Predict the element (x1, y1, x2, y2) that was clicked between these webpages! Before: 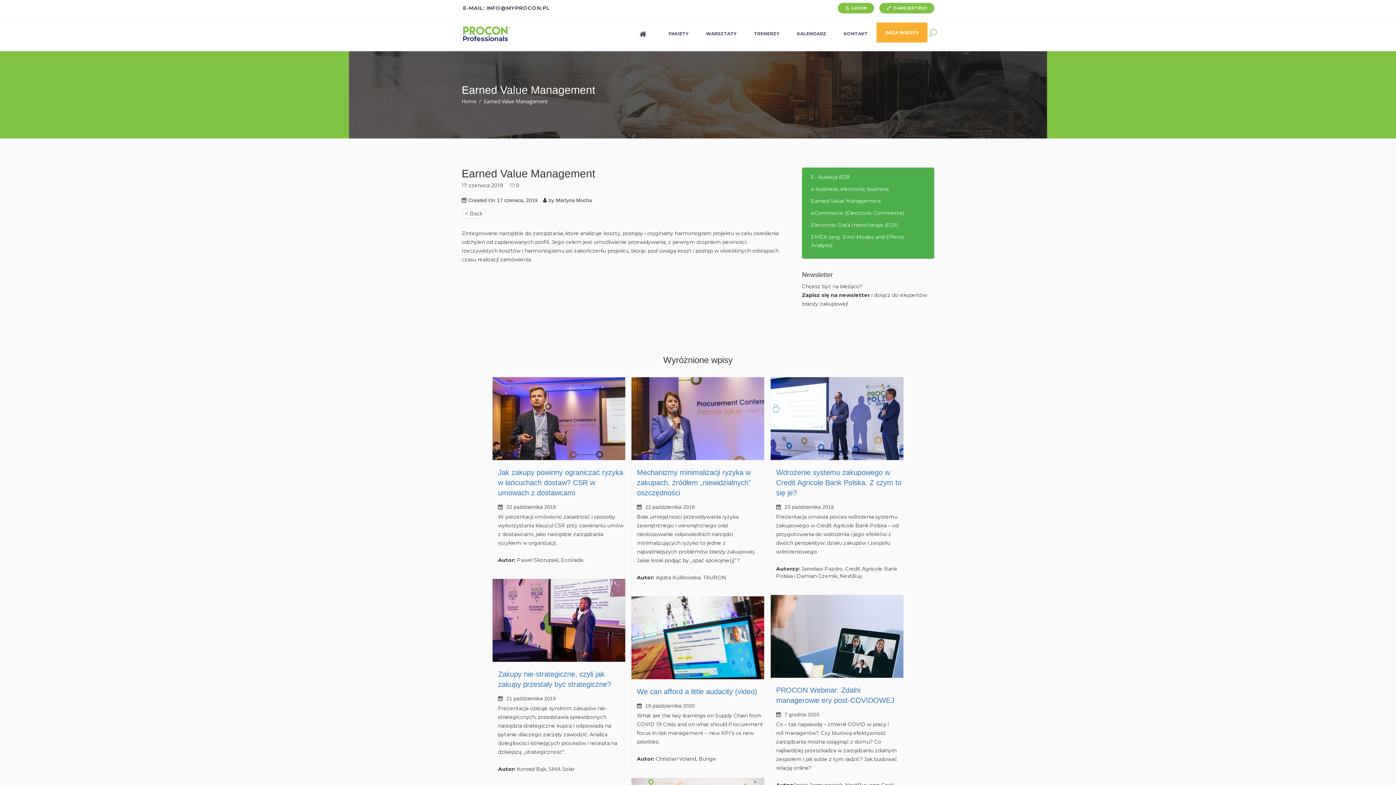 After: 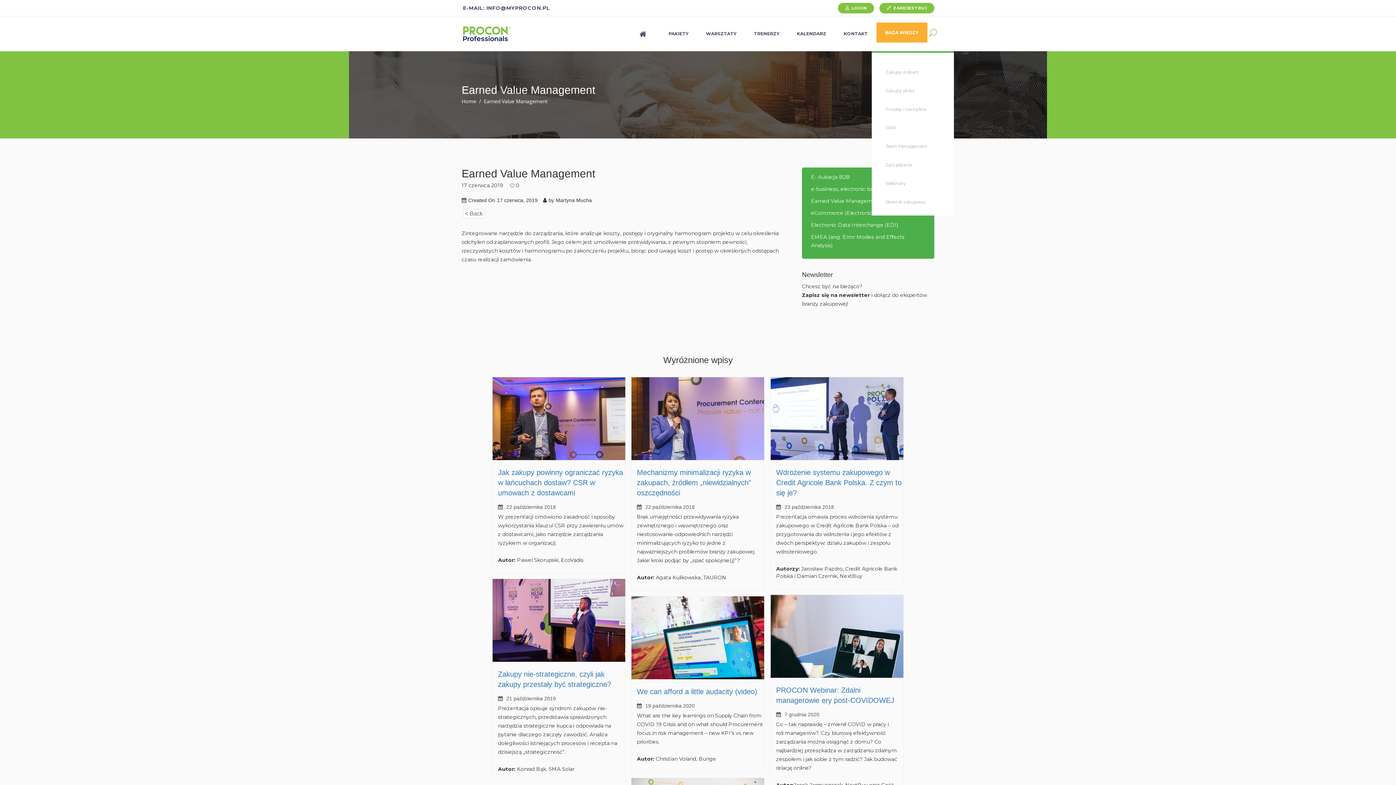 Action: bbox: (876, 22, 927, 42) label: BAZA WIEDZY